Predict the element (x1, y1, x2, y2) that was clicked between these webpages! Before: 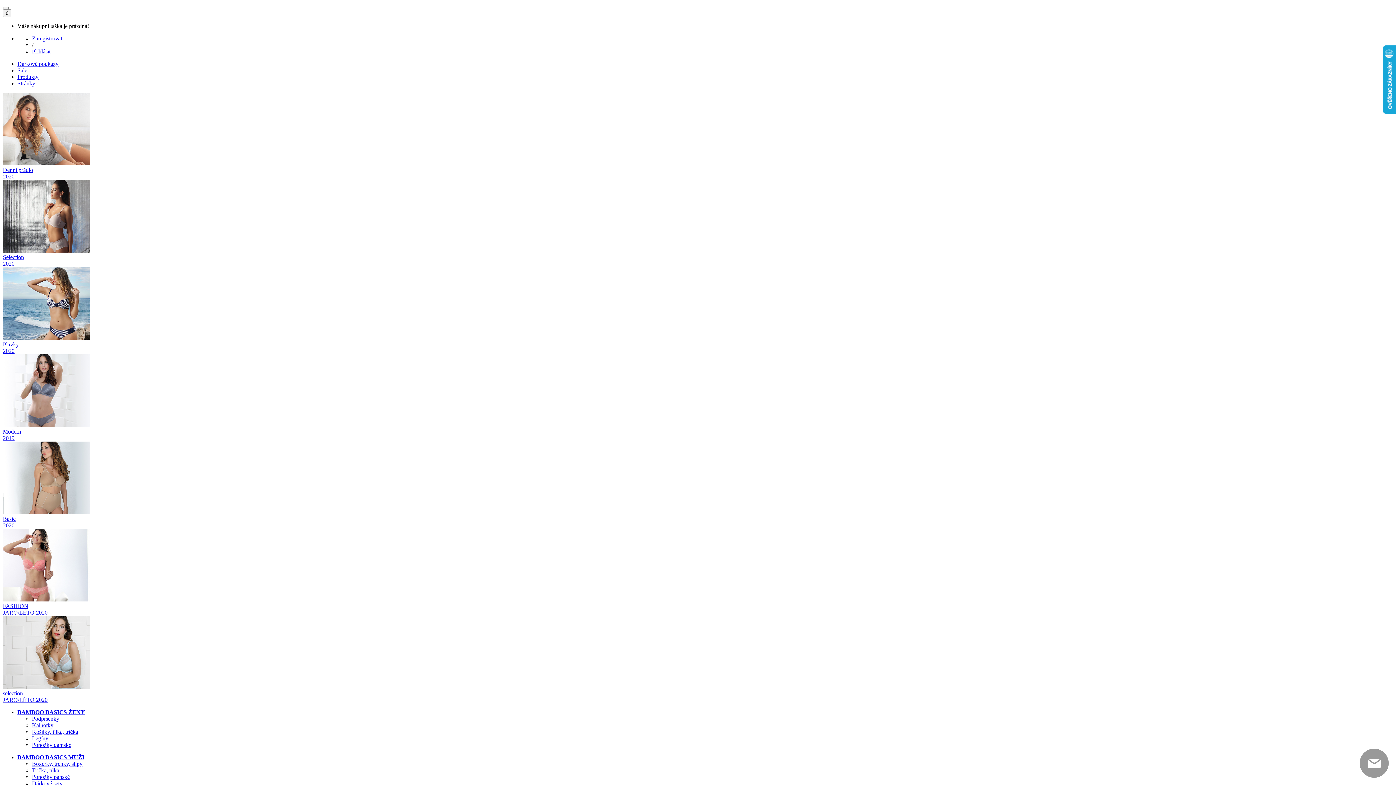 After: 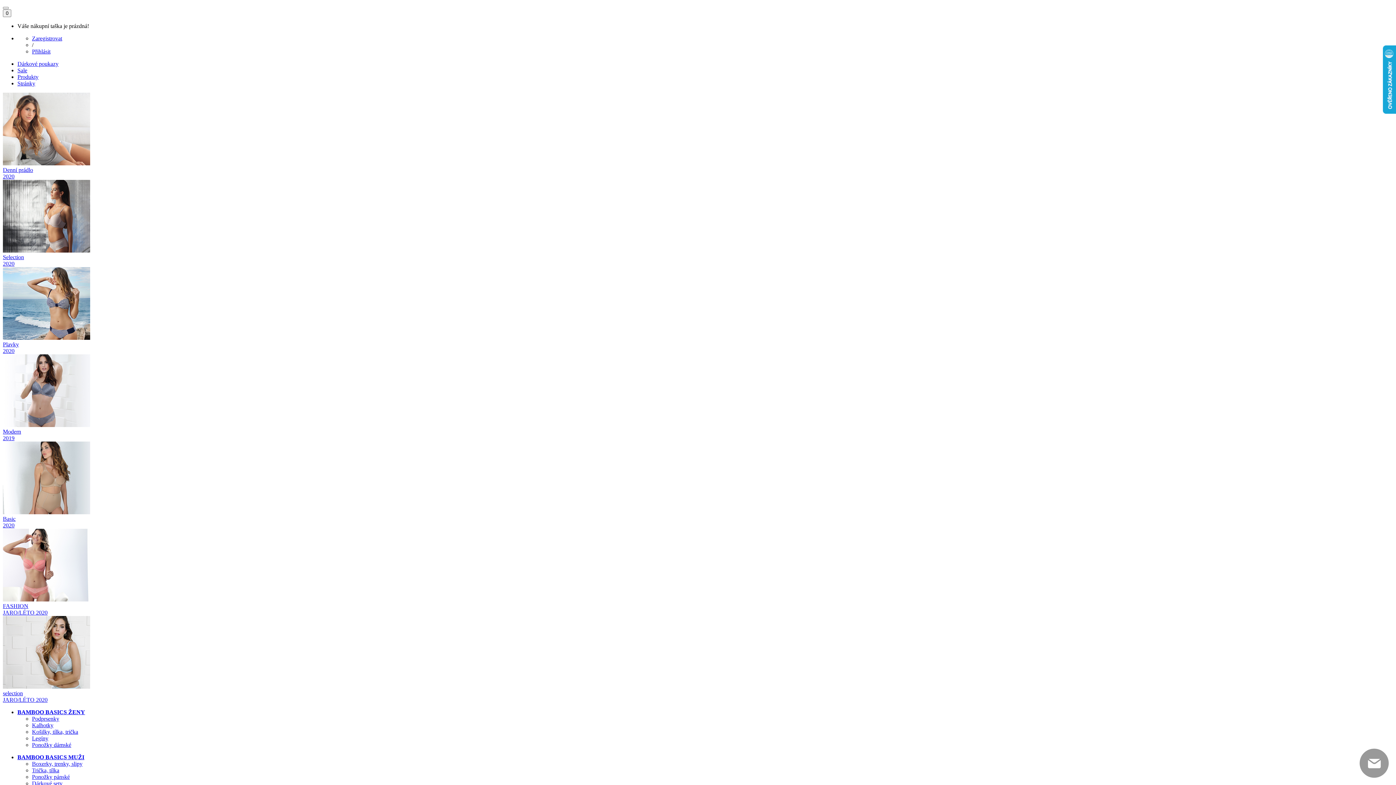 Action: bbox: (32, 761, 82, 767) label: Boxerky, trenky, slipy